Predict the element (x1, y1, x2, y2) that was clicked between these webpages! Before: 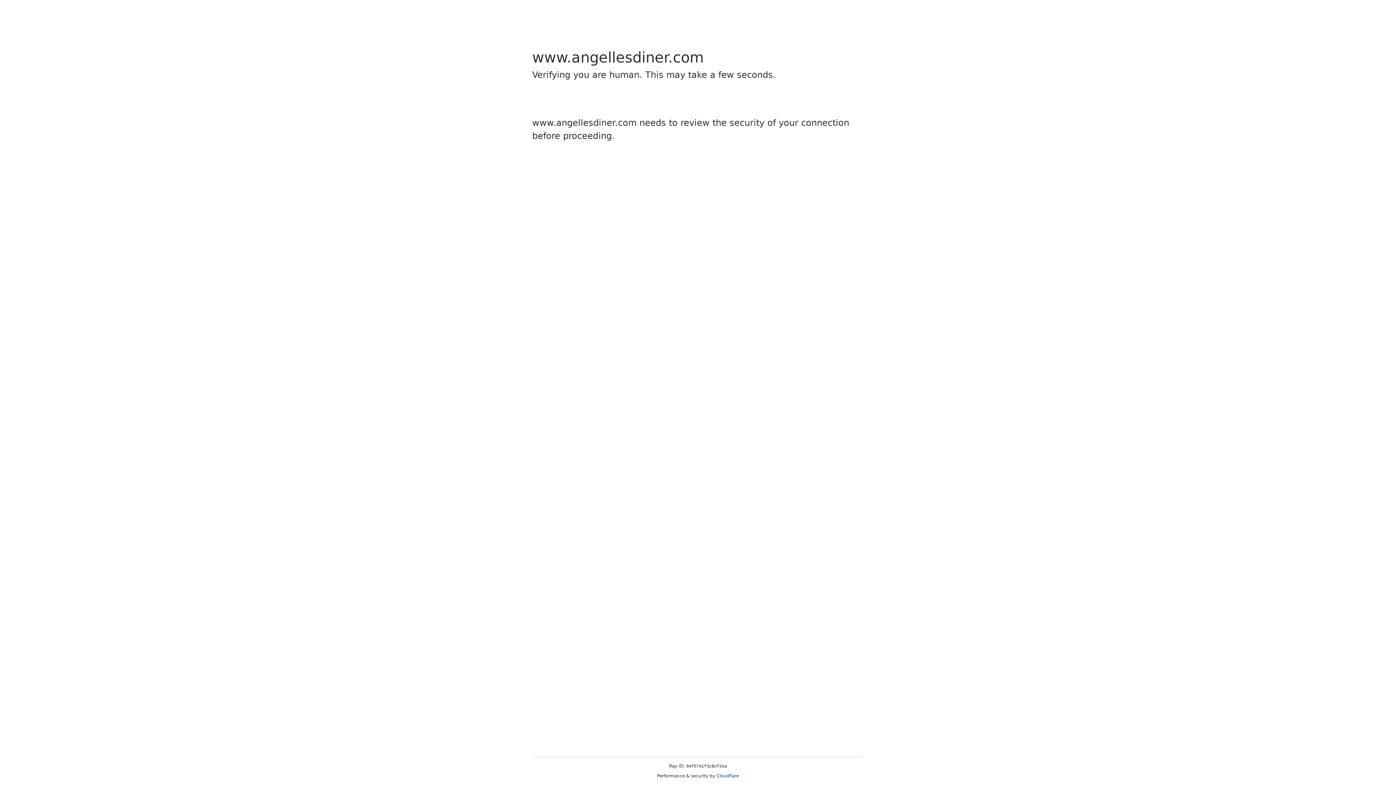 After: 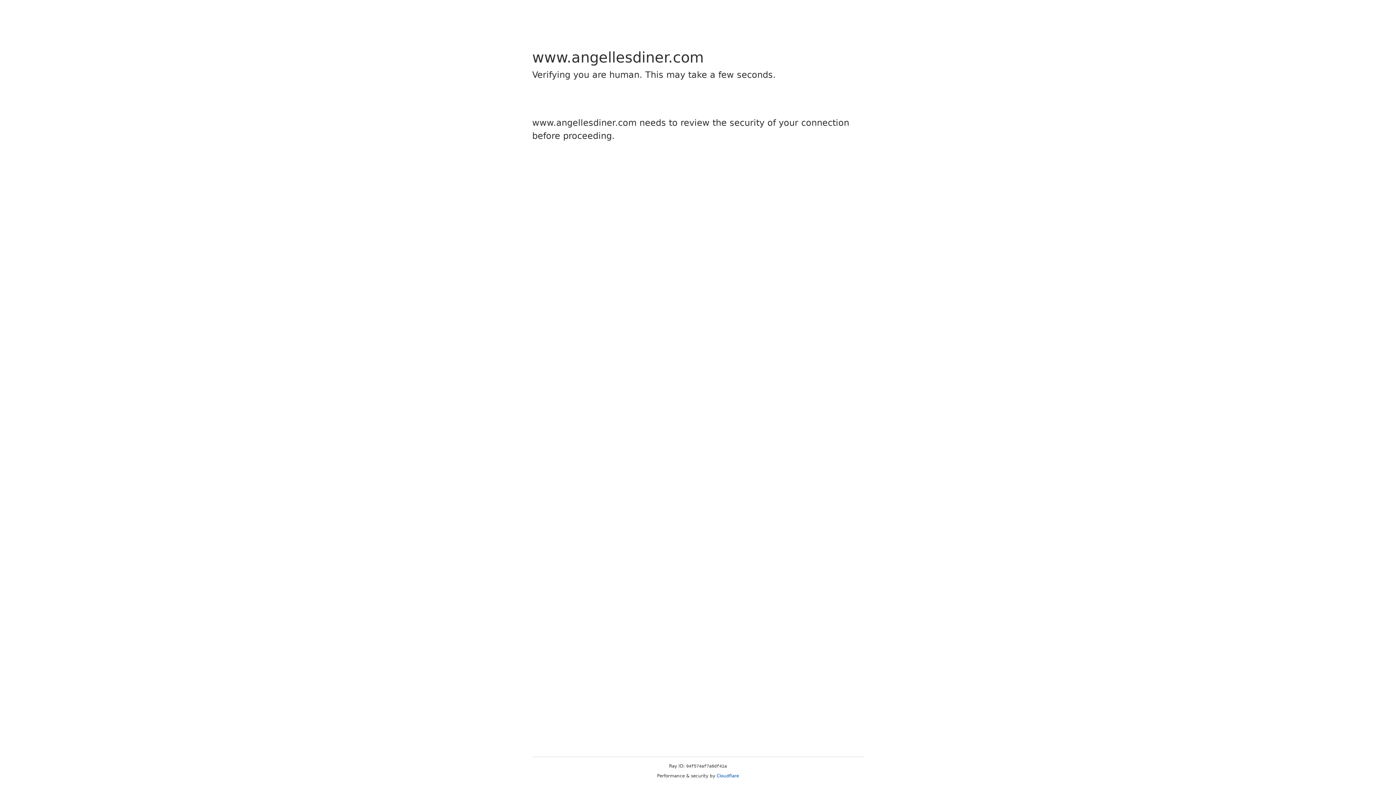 Action: bbox: (716, 773, 739, 778) label: Cloudflare